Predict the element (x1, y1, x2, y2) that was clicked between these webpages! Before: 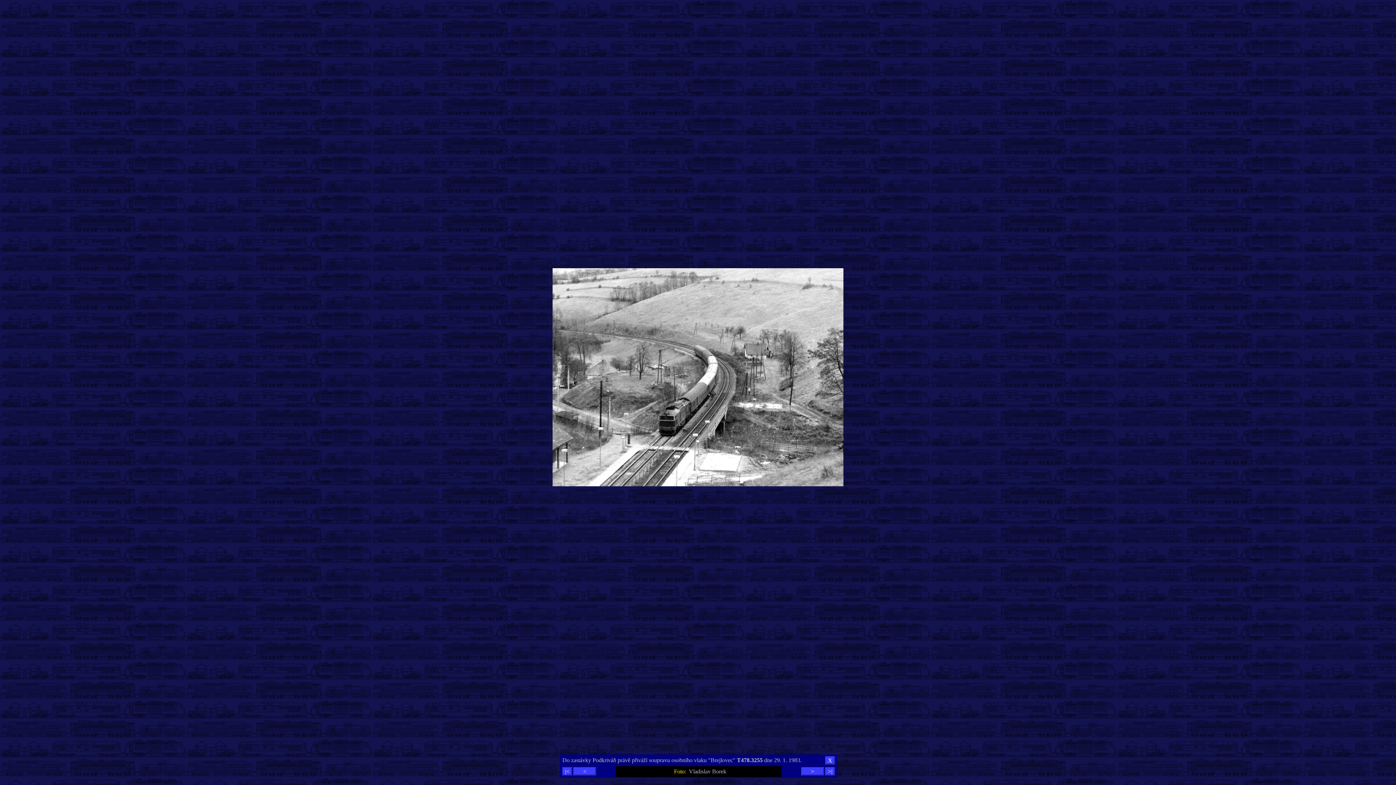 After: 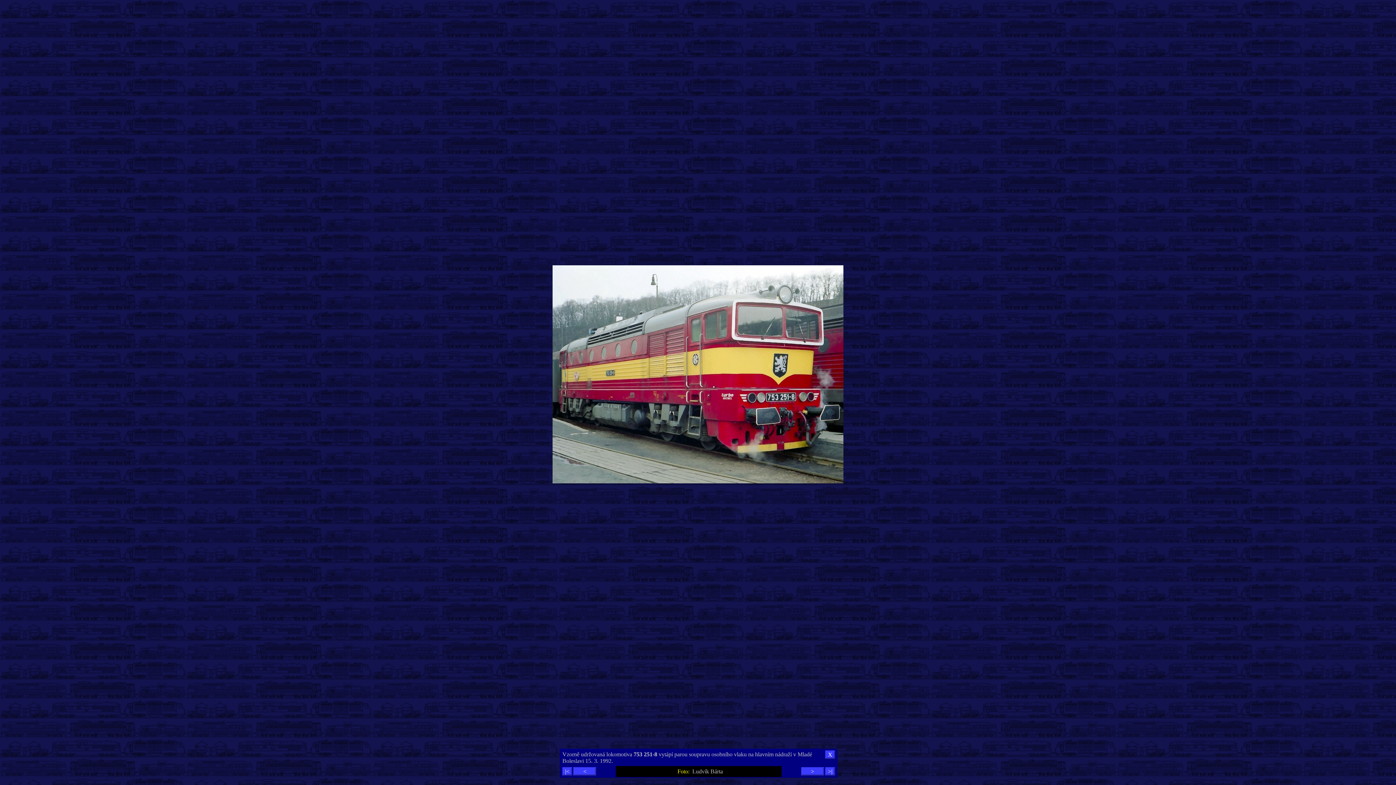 Action: bbox: (573, 767, 596, 776) label: <